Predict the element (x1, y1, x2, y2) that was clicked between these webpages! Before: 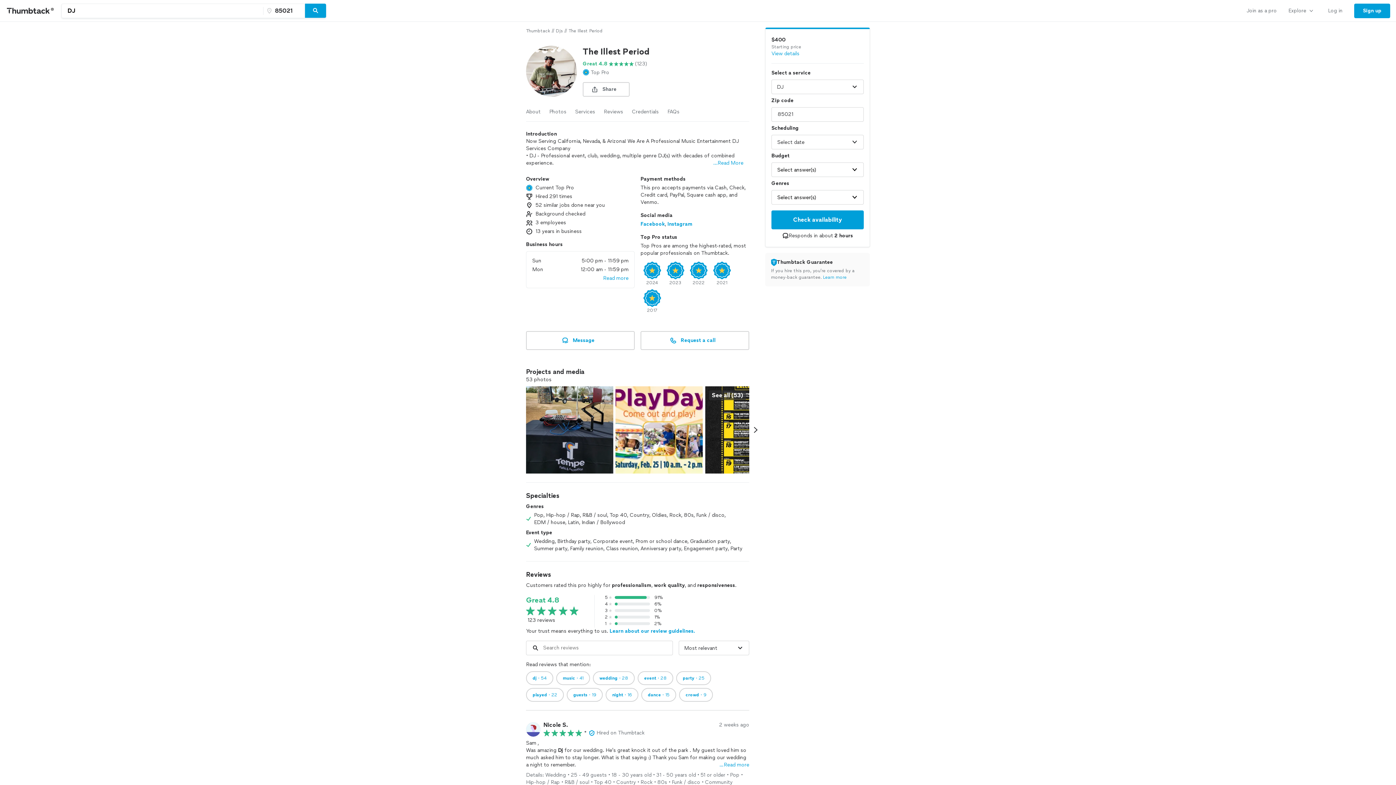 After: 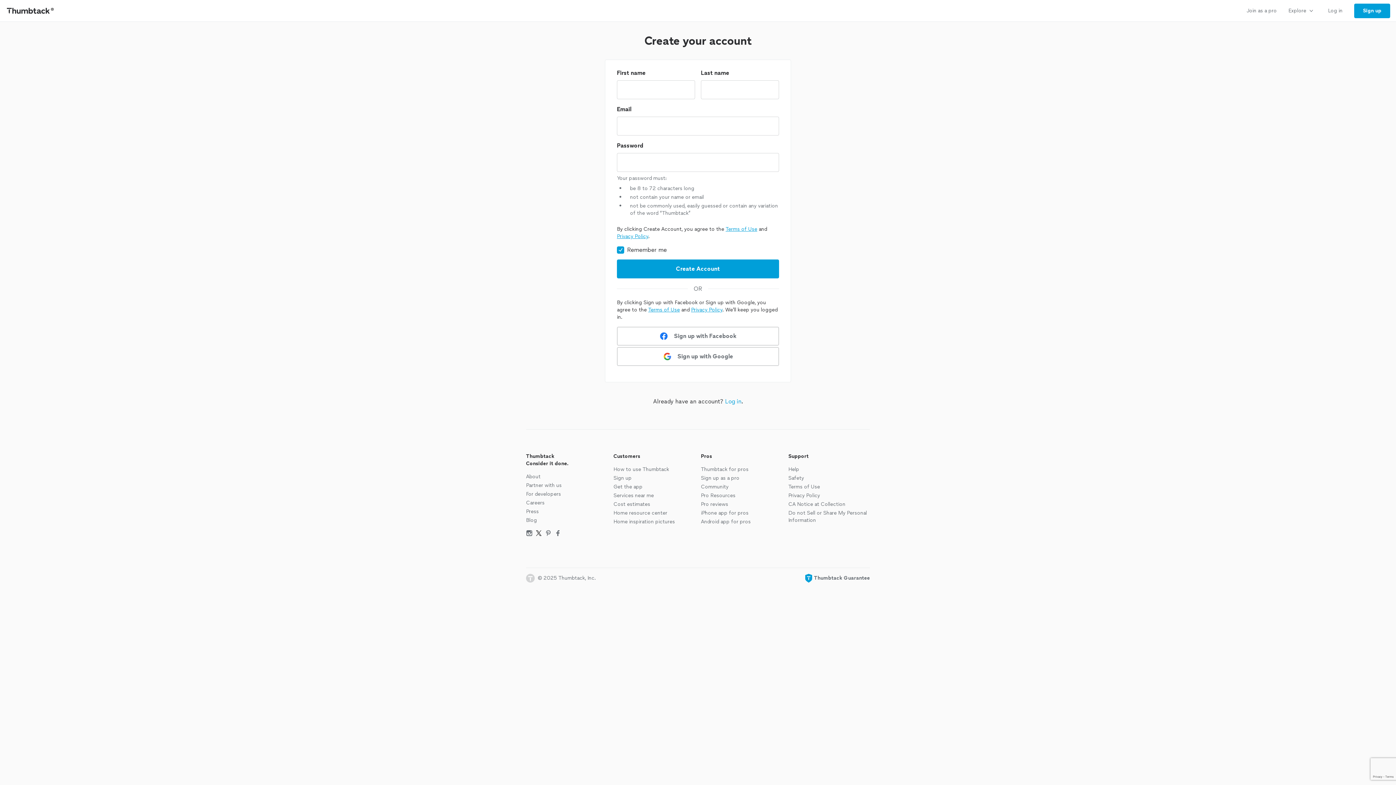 Action: bbox: (1348, 0, 1396, 21) label: Sign up